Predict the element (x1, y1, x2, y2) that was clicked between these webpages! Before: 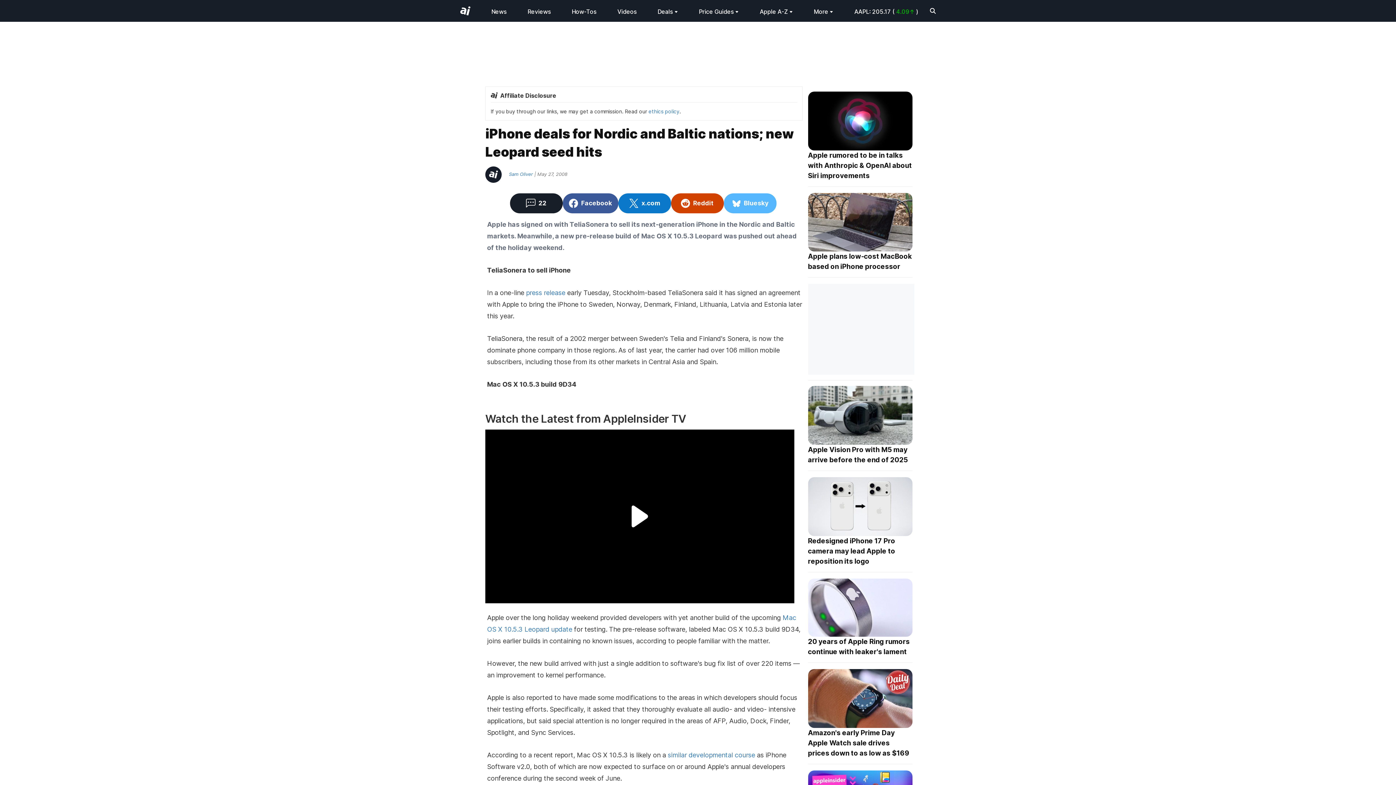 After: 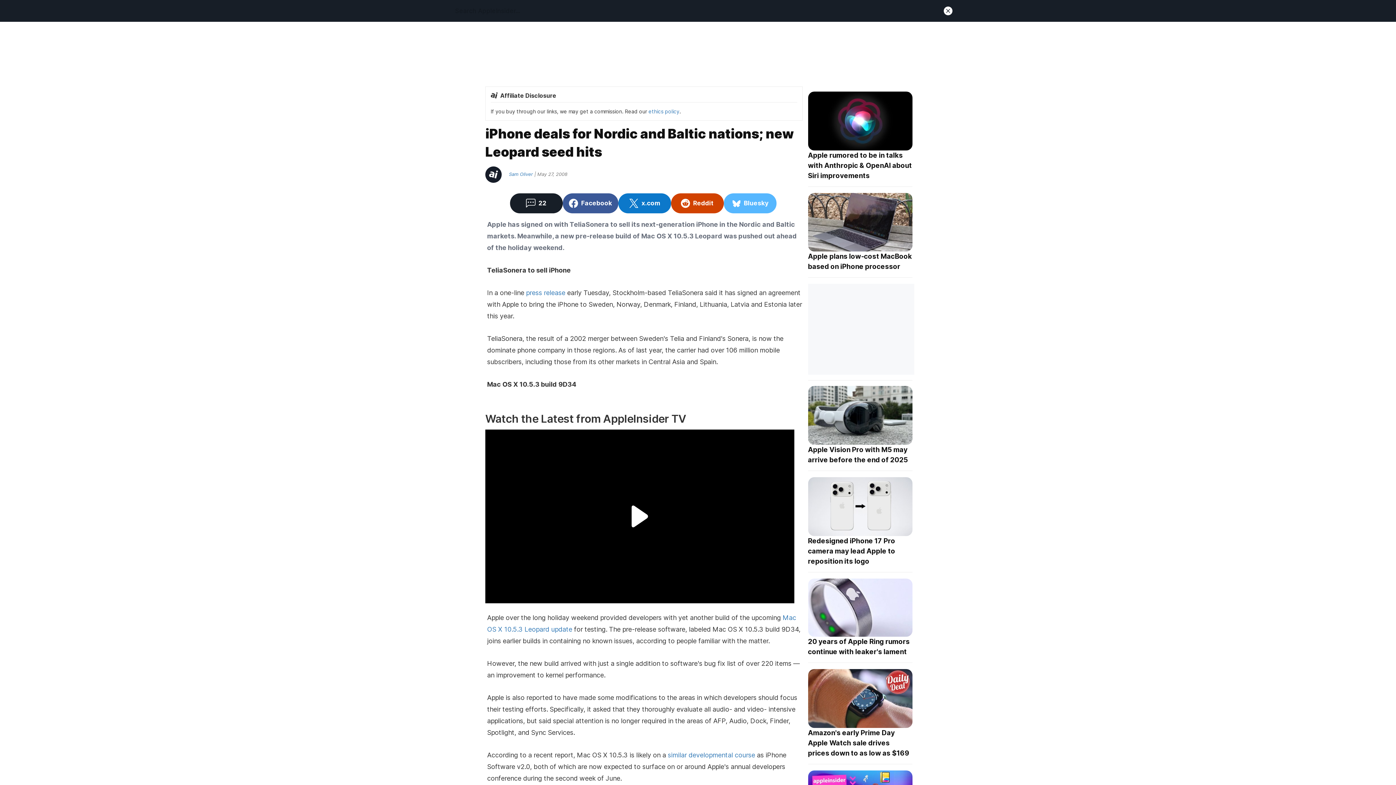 Action: bbox: (924, 2, 941, 20)